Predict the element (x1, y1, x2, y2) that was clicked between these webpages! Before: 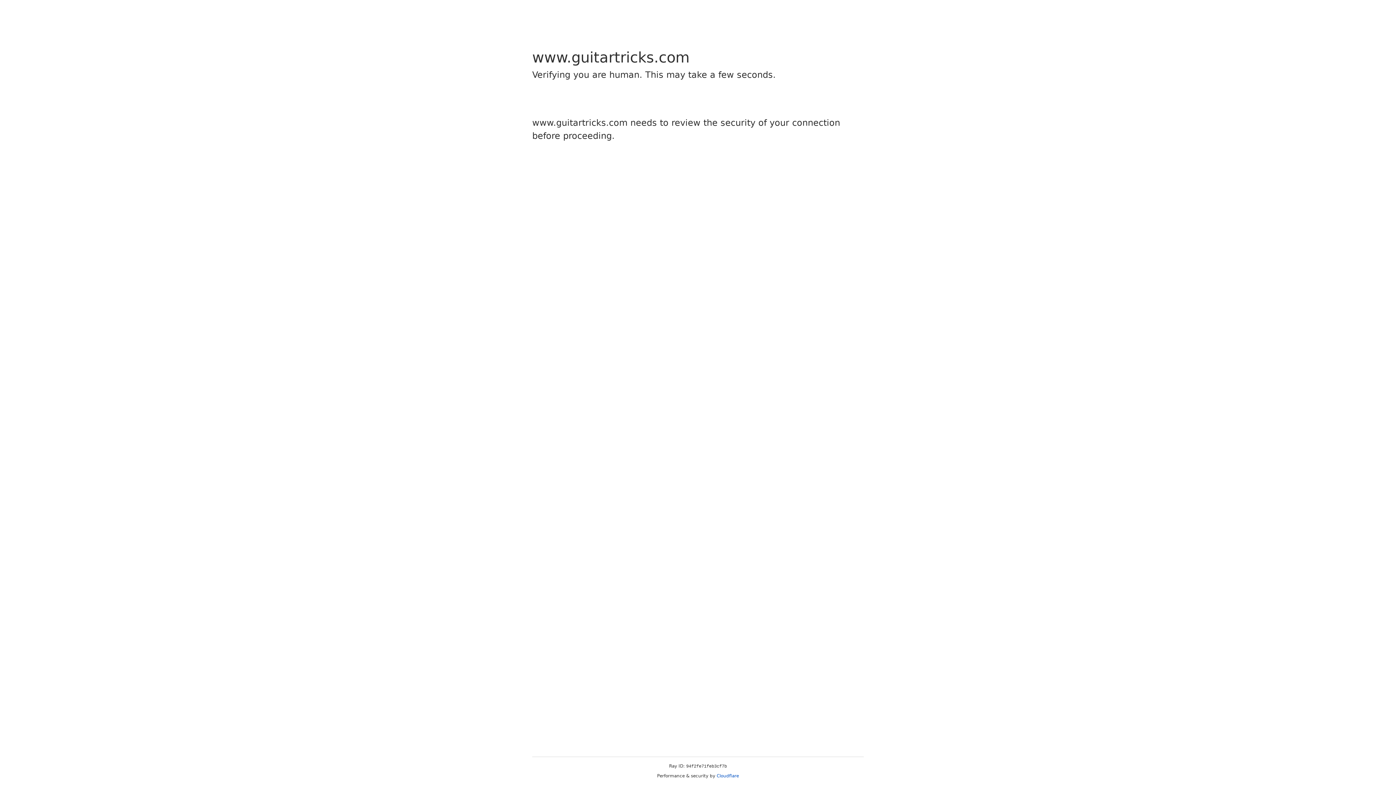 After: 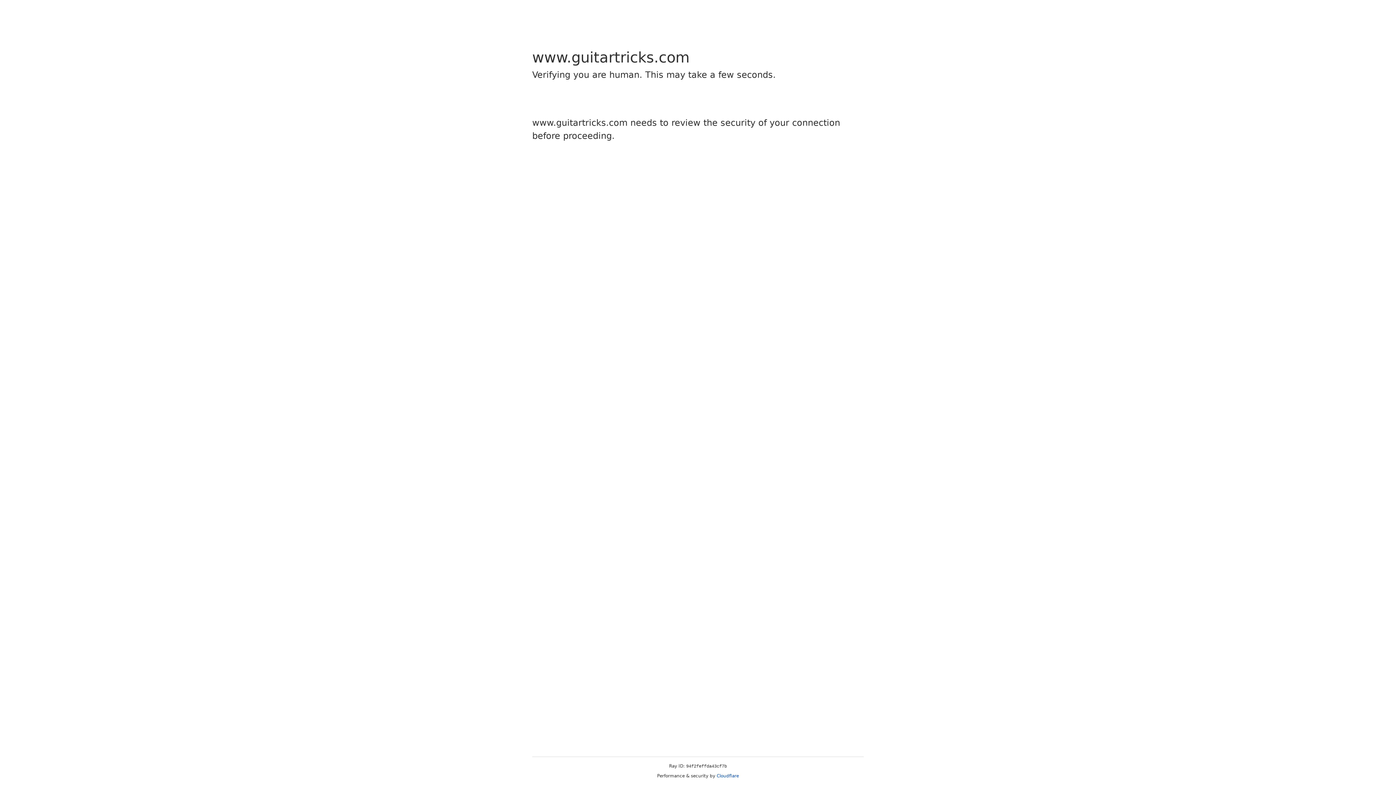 Action: bbox: (716, 773, 739, 778) label: Cloudflare